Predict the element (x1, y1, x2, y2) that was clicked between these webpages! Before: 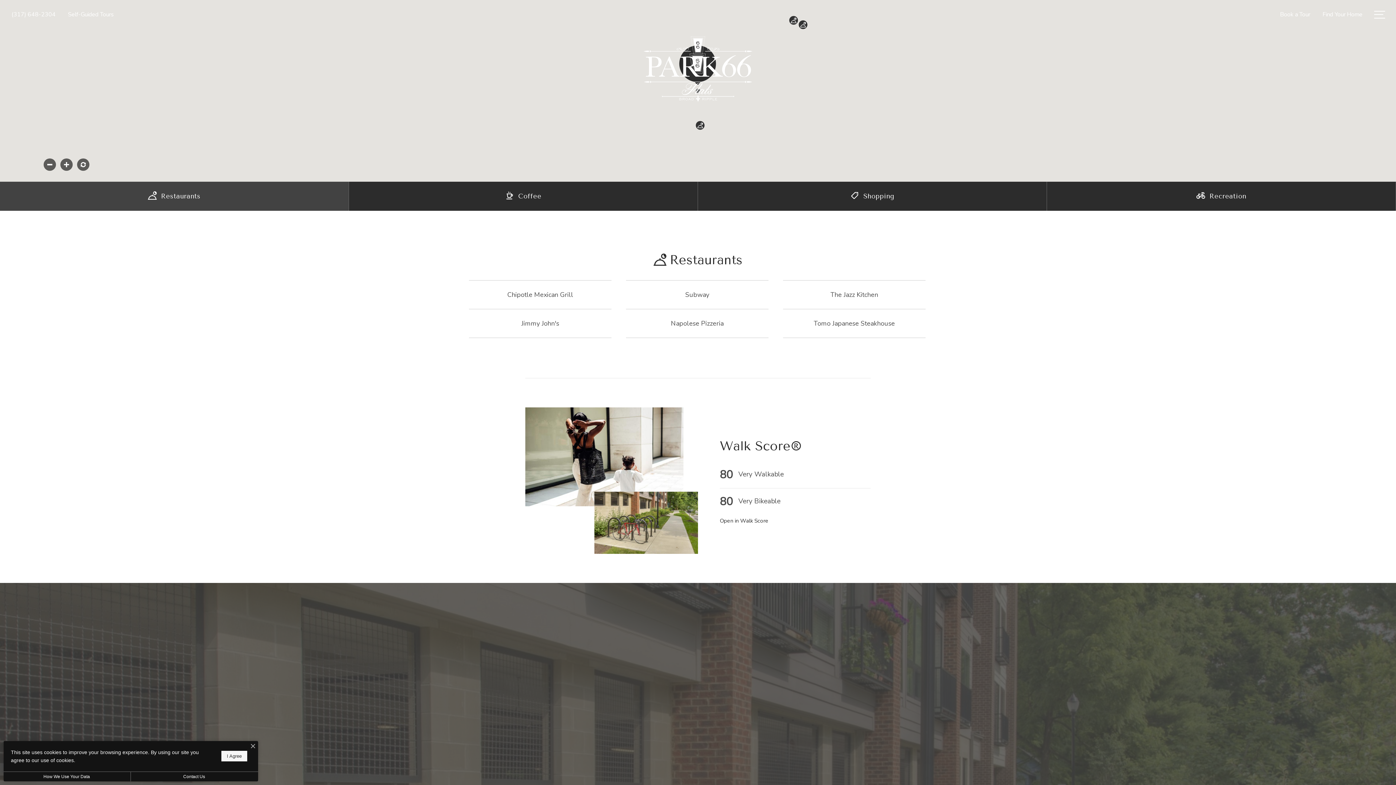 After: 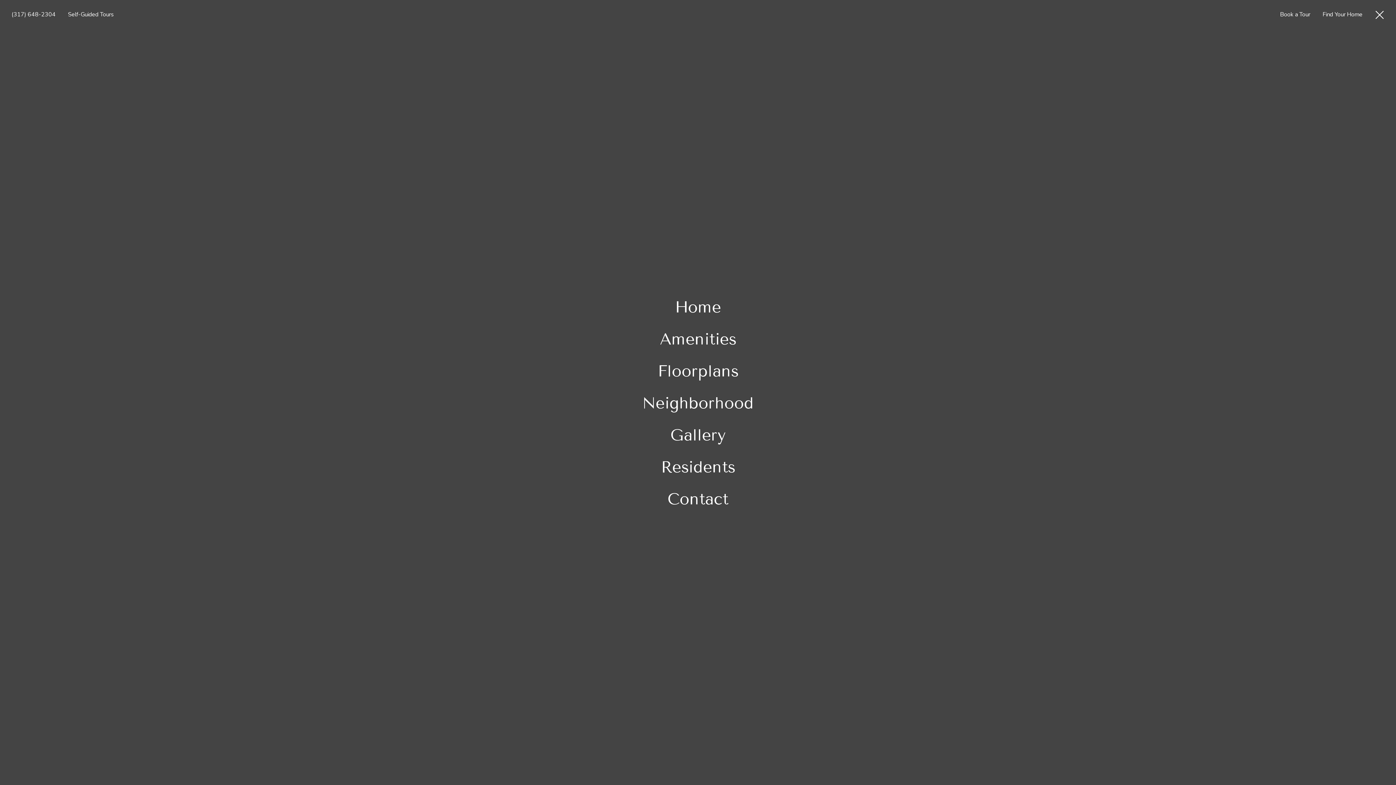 Action: label: Open Menu bbox: (1374, 10, 1385, 18)